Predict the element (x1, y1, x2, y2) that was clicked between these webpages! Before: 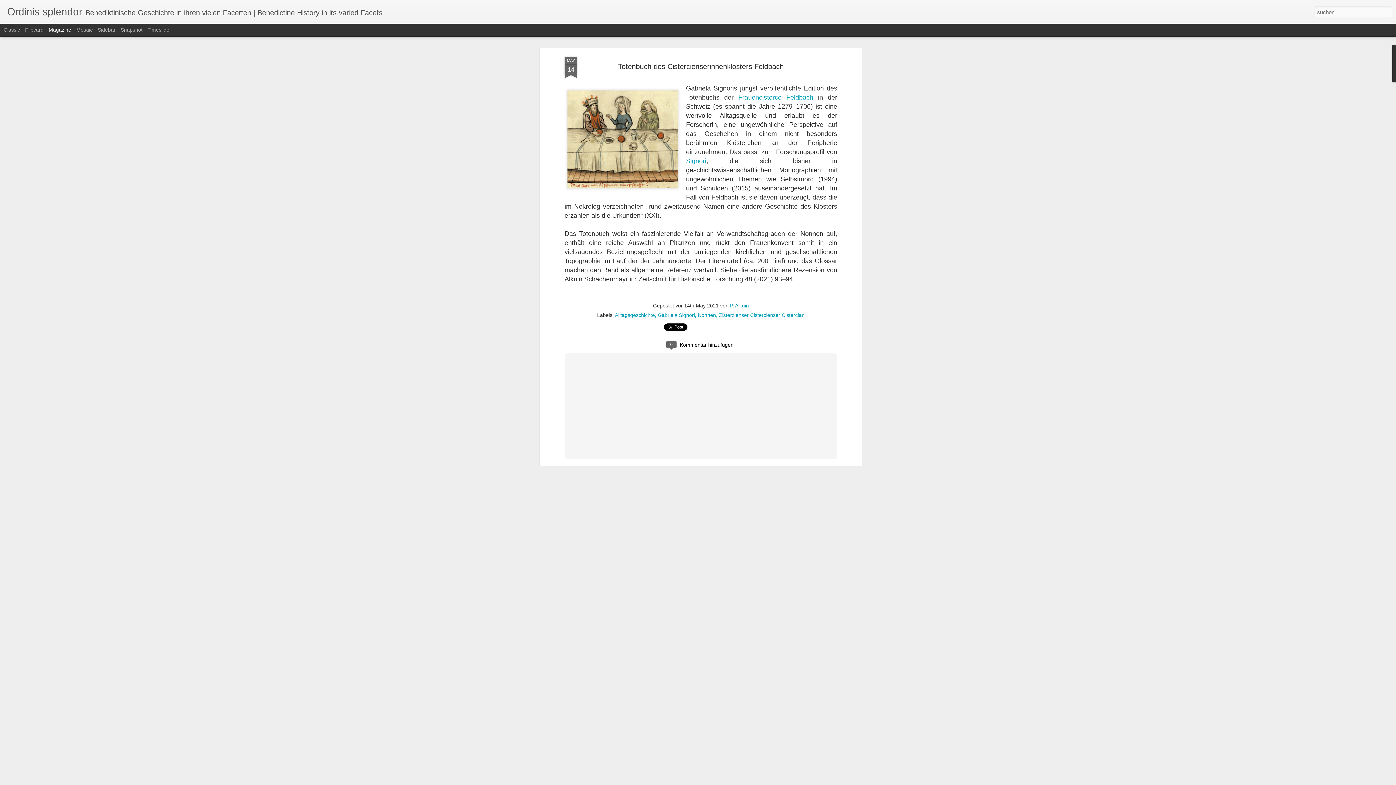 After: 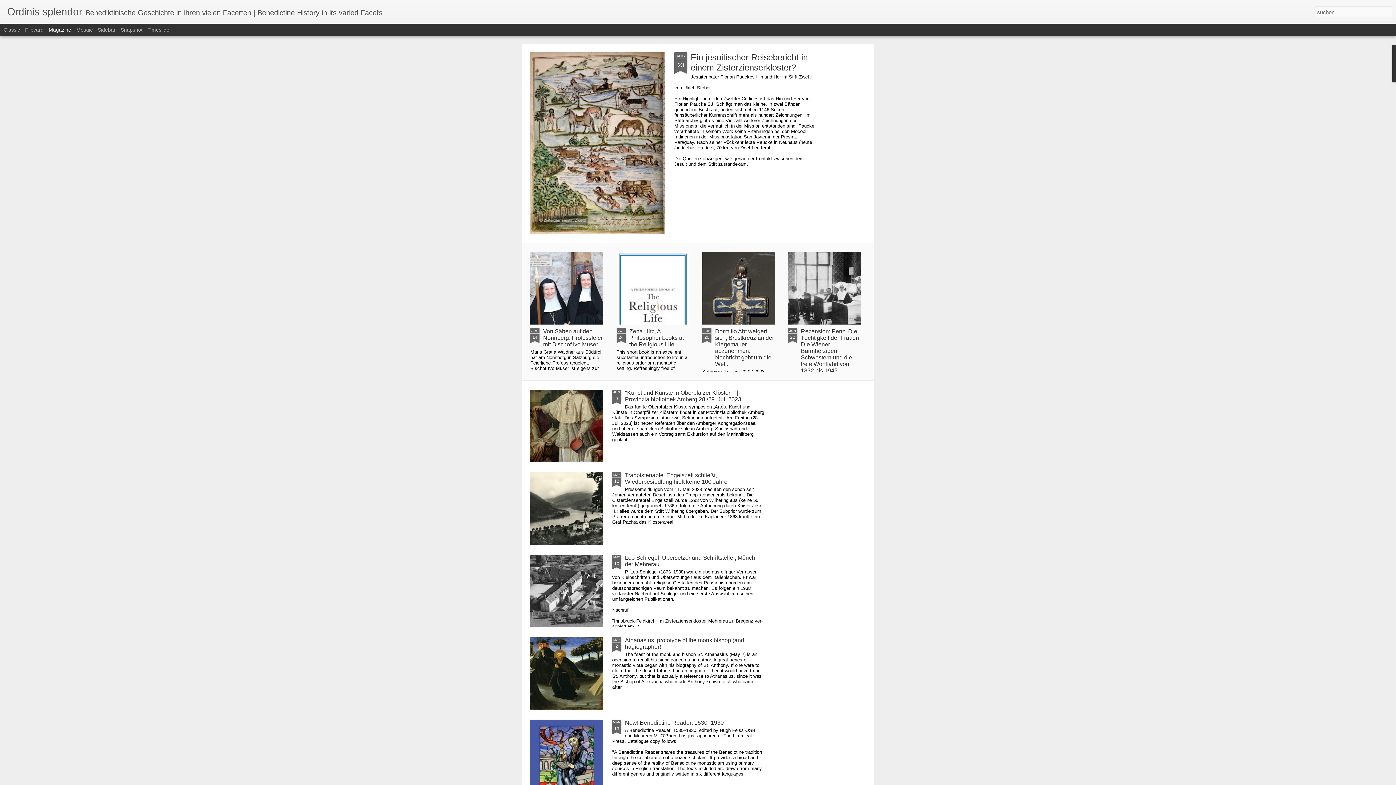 Action: label: Ordinis splendor bbox: (7, 10, 82, 16)